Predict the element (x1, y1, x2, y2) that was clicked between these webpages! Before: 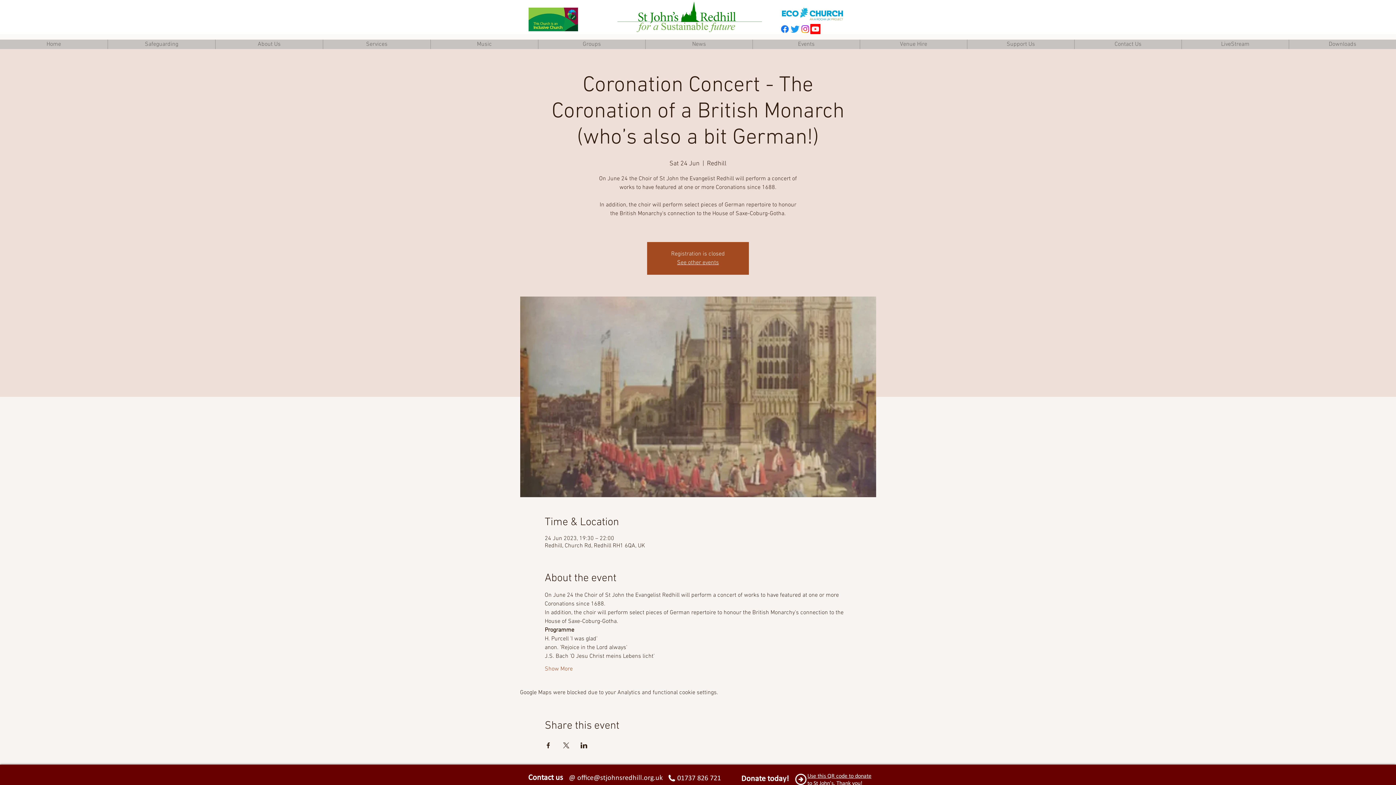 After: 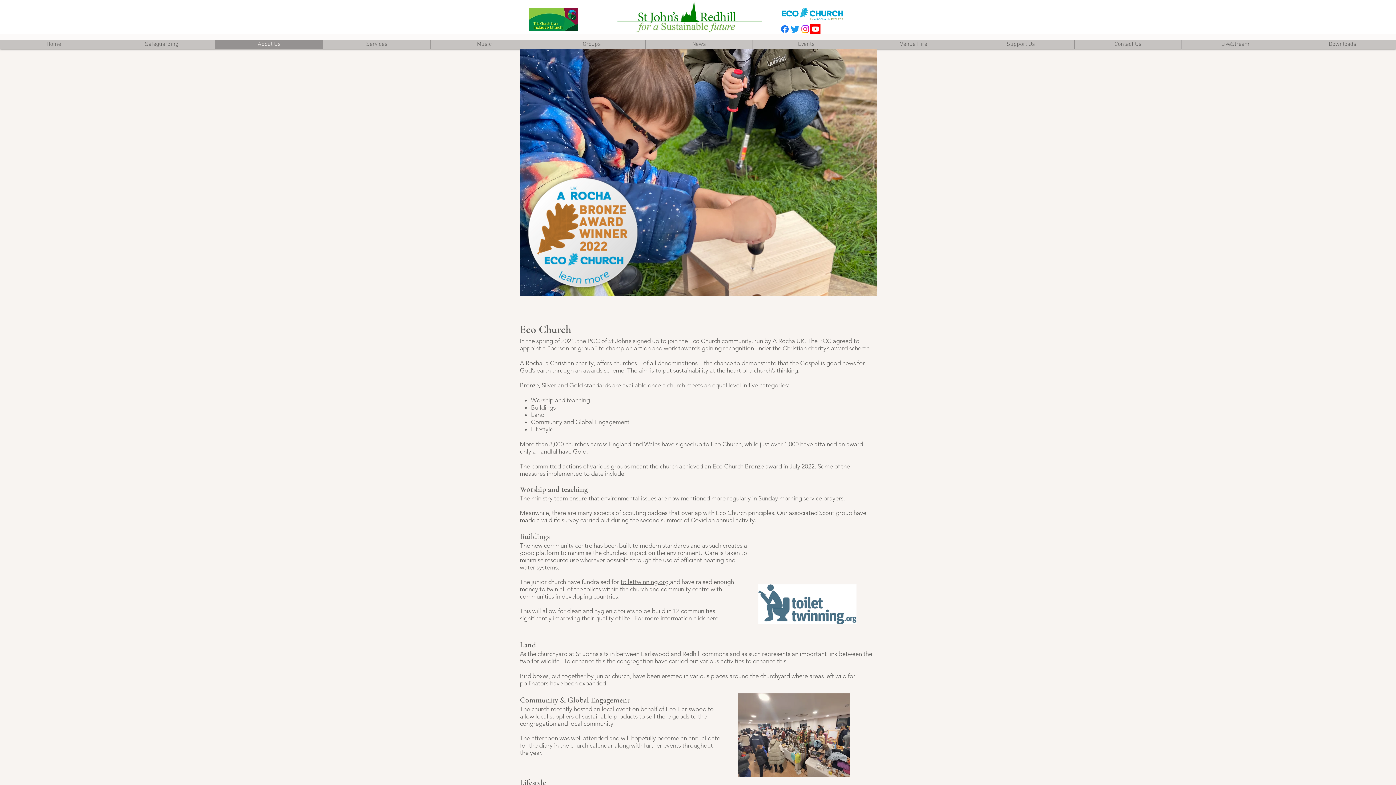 Action: bbox: (782, 7, 843, 20)